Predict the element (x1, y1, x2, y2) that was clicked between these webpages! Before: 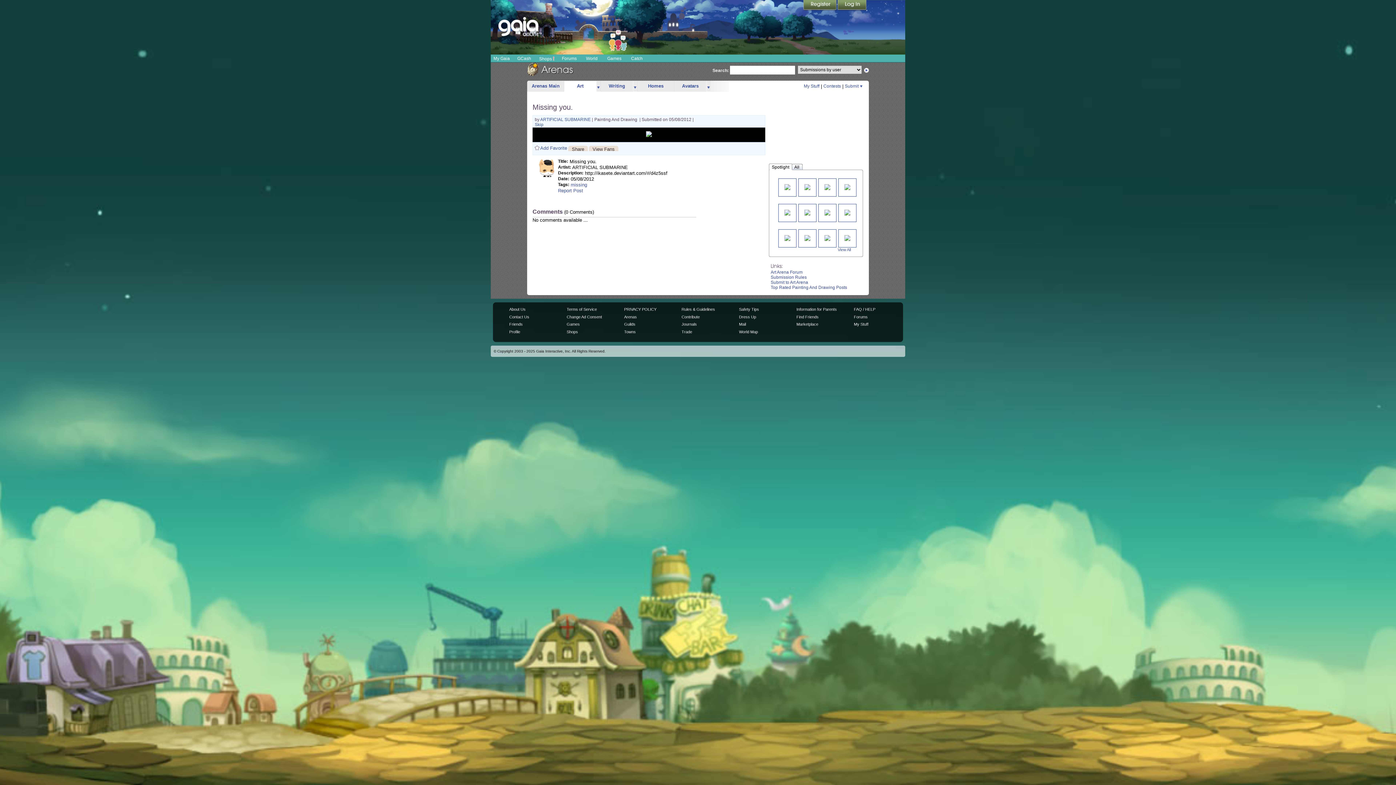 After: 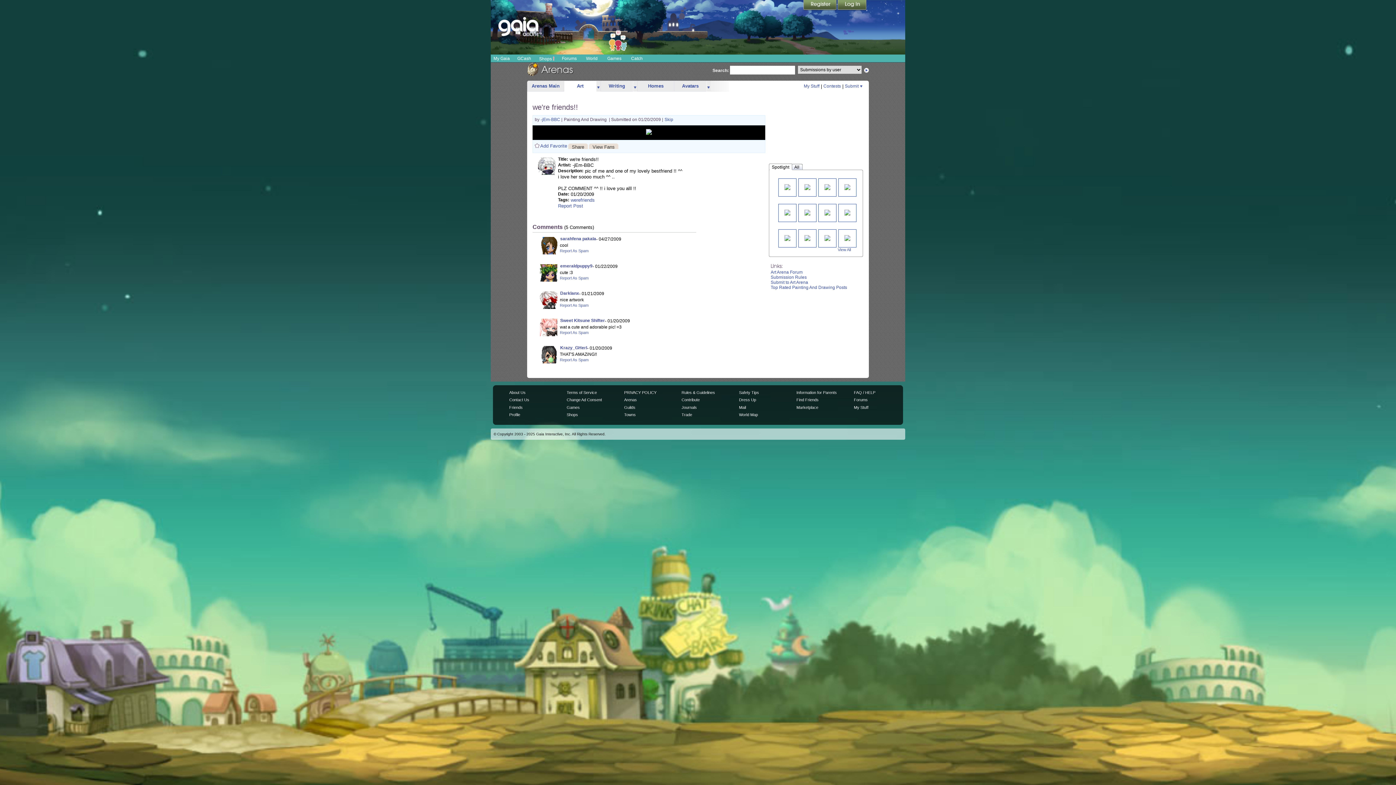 Action: bbox: (784, 184, 790, 189)